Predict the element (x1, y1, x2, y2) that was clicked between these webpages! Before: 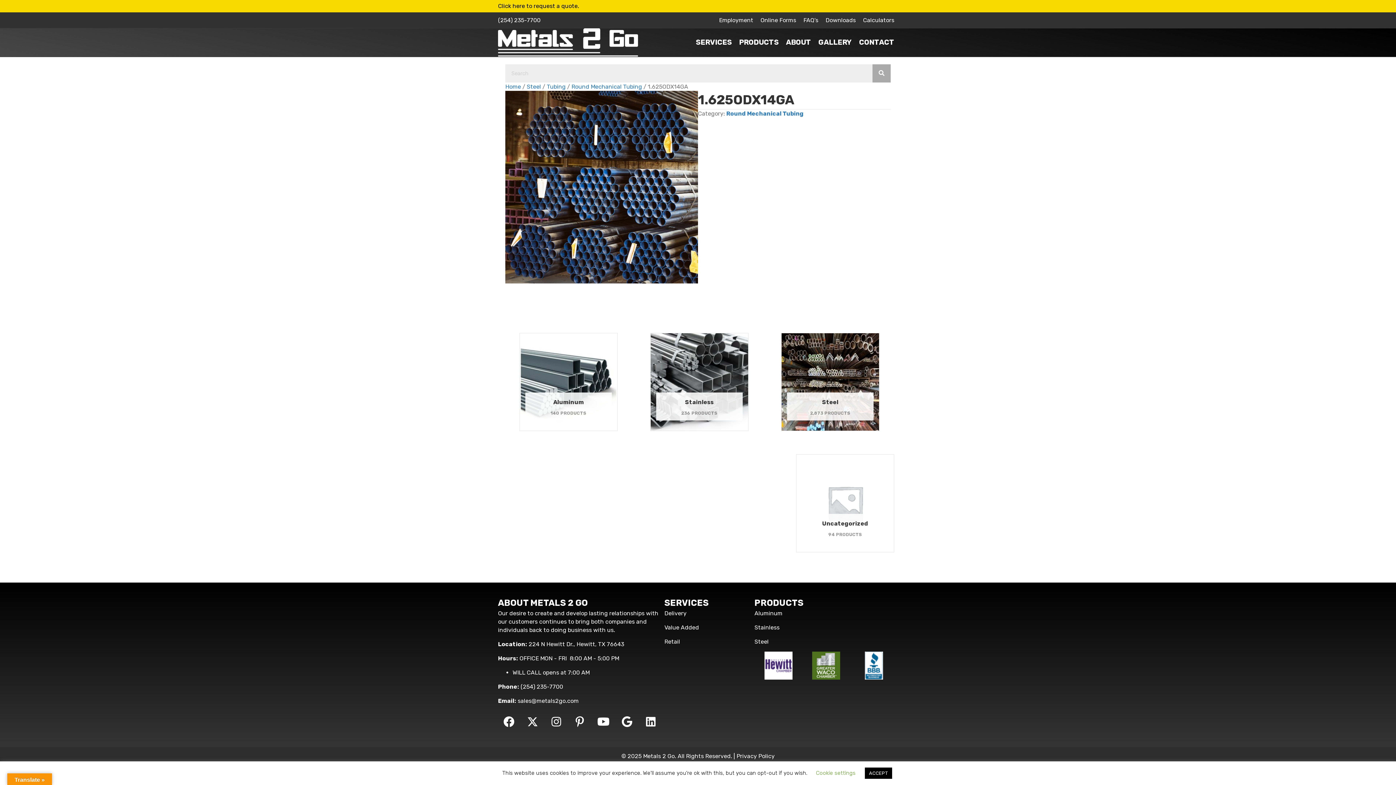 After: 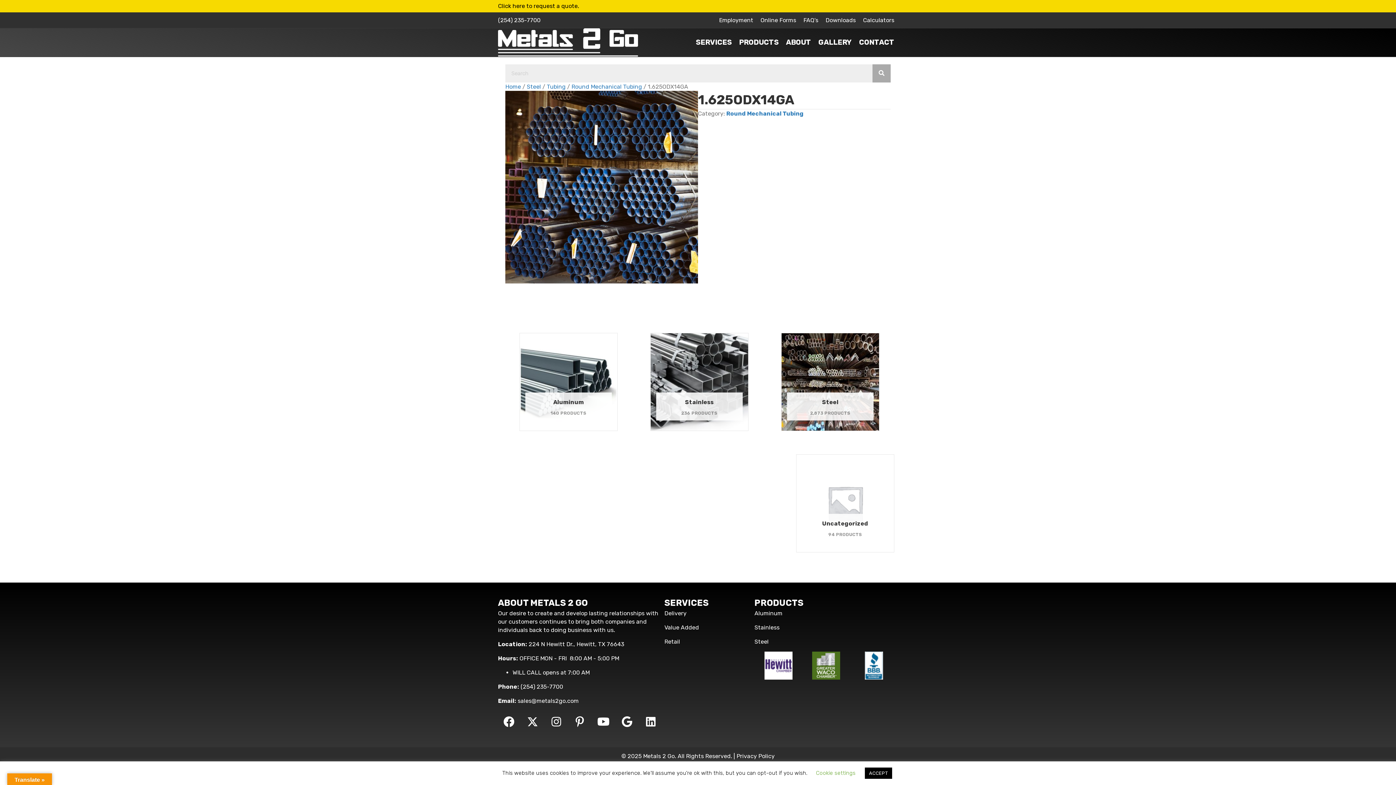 Action: label: X (Twitter) bbox: (521, 711, 543, 733)